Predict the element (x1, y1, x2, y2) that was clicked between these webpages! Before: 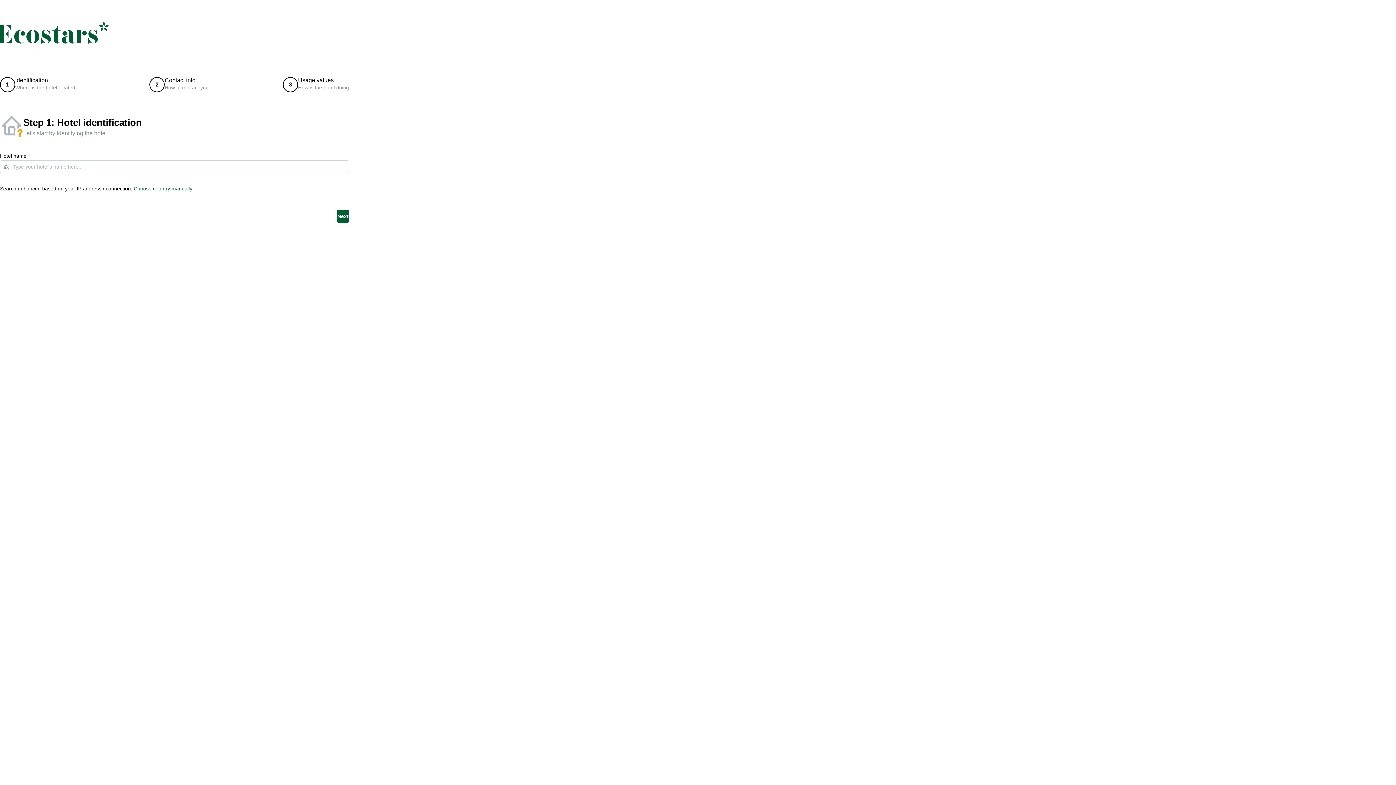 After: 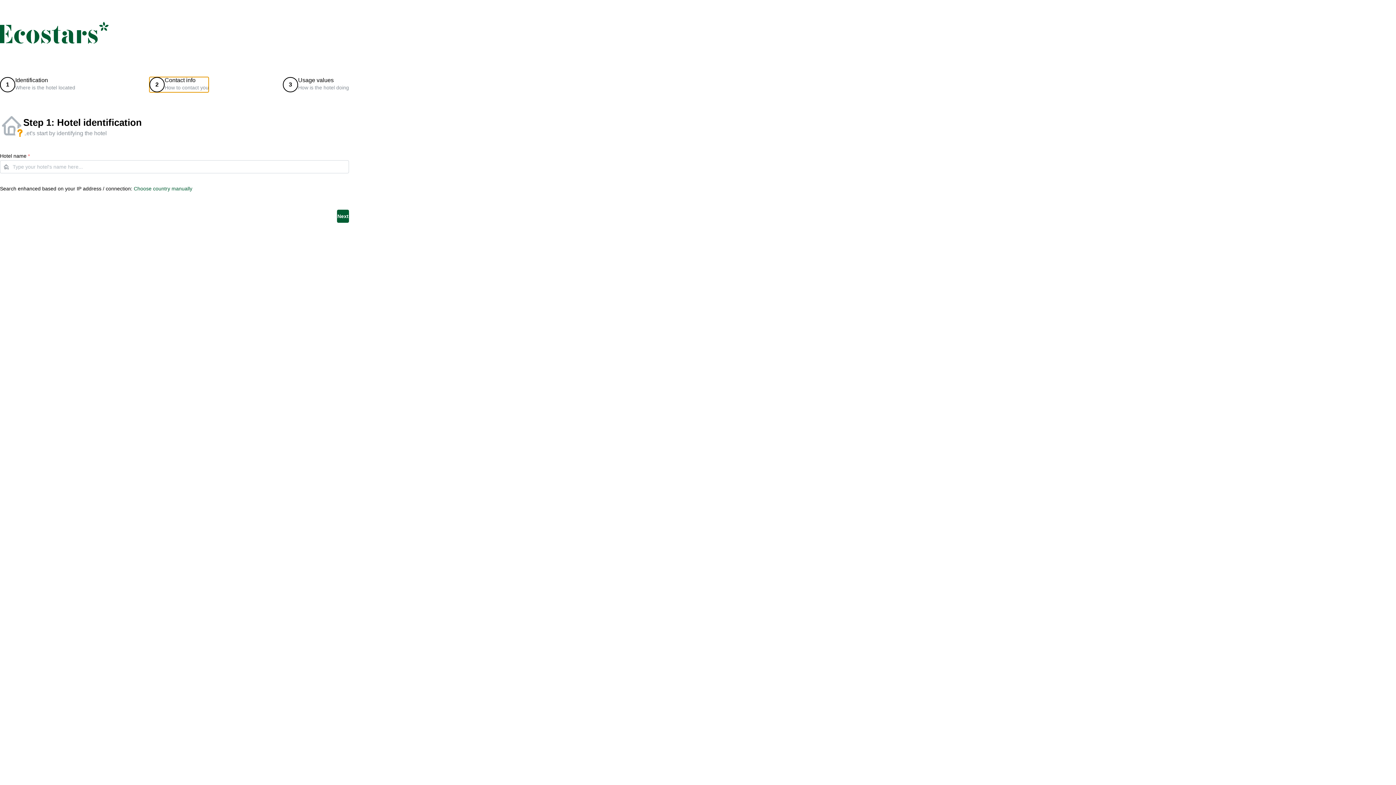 Action: label: 2
Contact info
How to contact you bbox: (149, 77, 208, 92)